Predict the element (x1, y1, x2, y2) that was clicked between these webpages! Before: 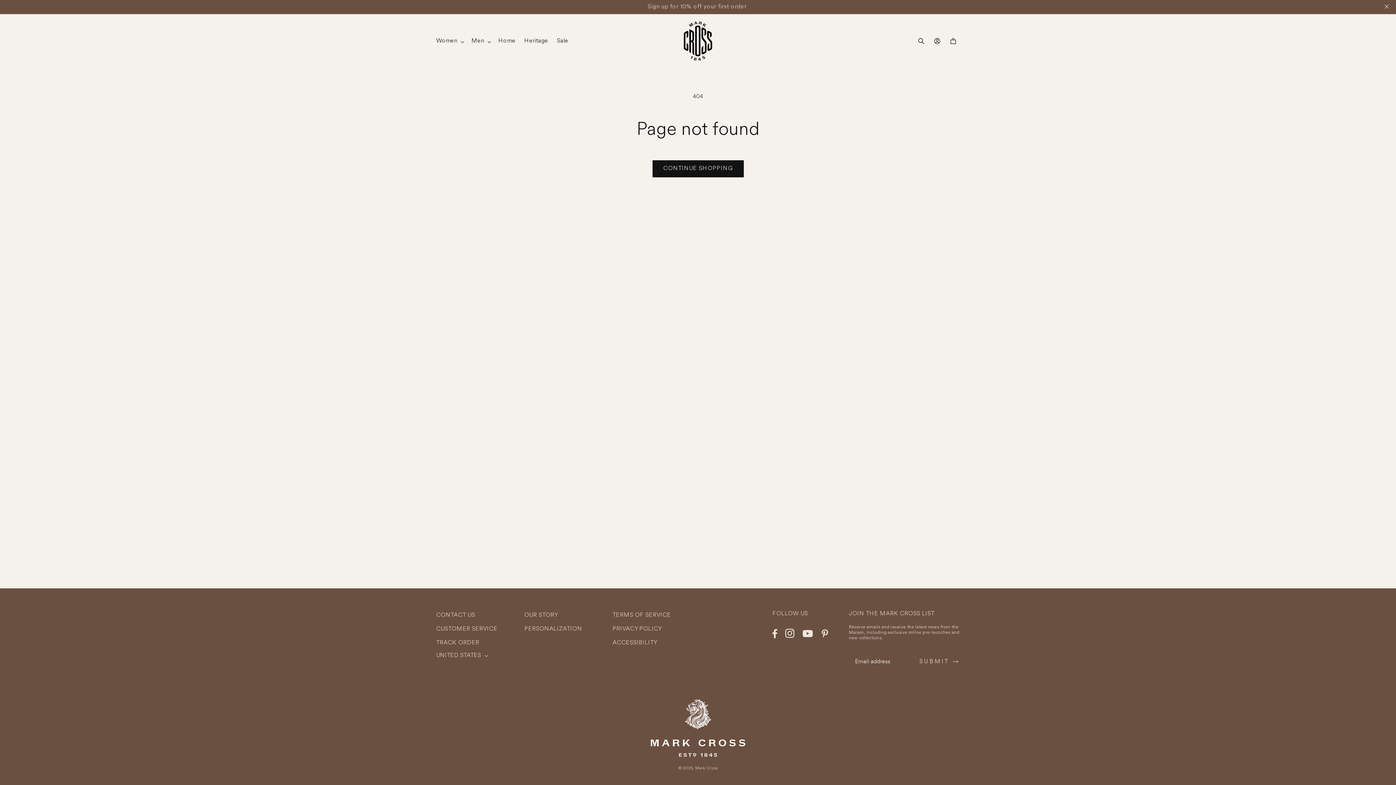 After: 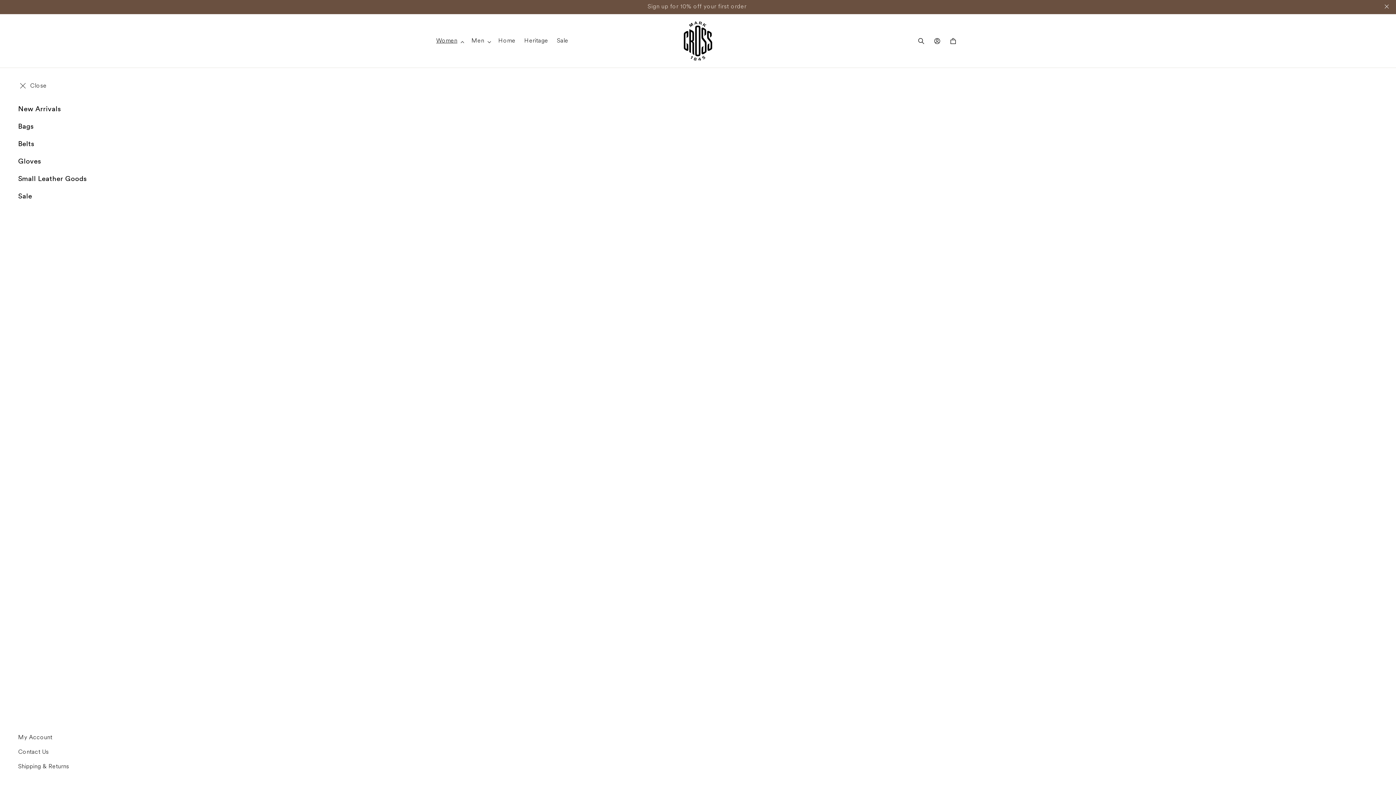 Action: bbox: (432, 32, 467, 48) label: Women